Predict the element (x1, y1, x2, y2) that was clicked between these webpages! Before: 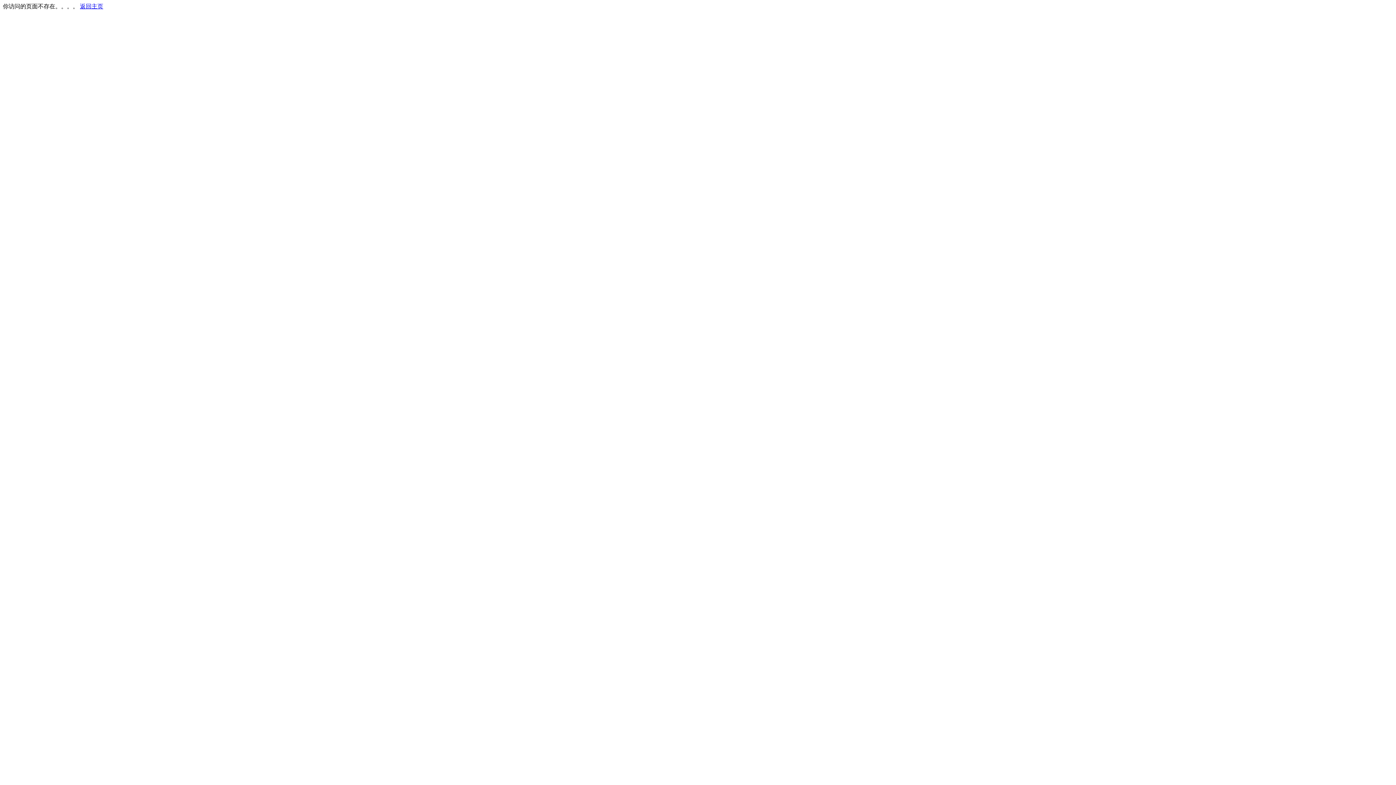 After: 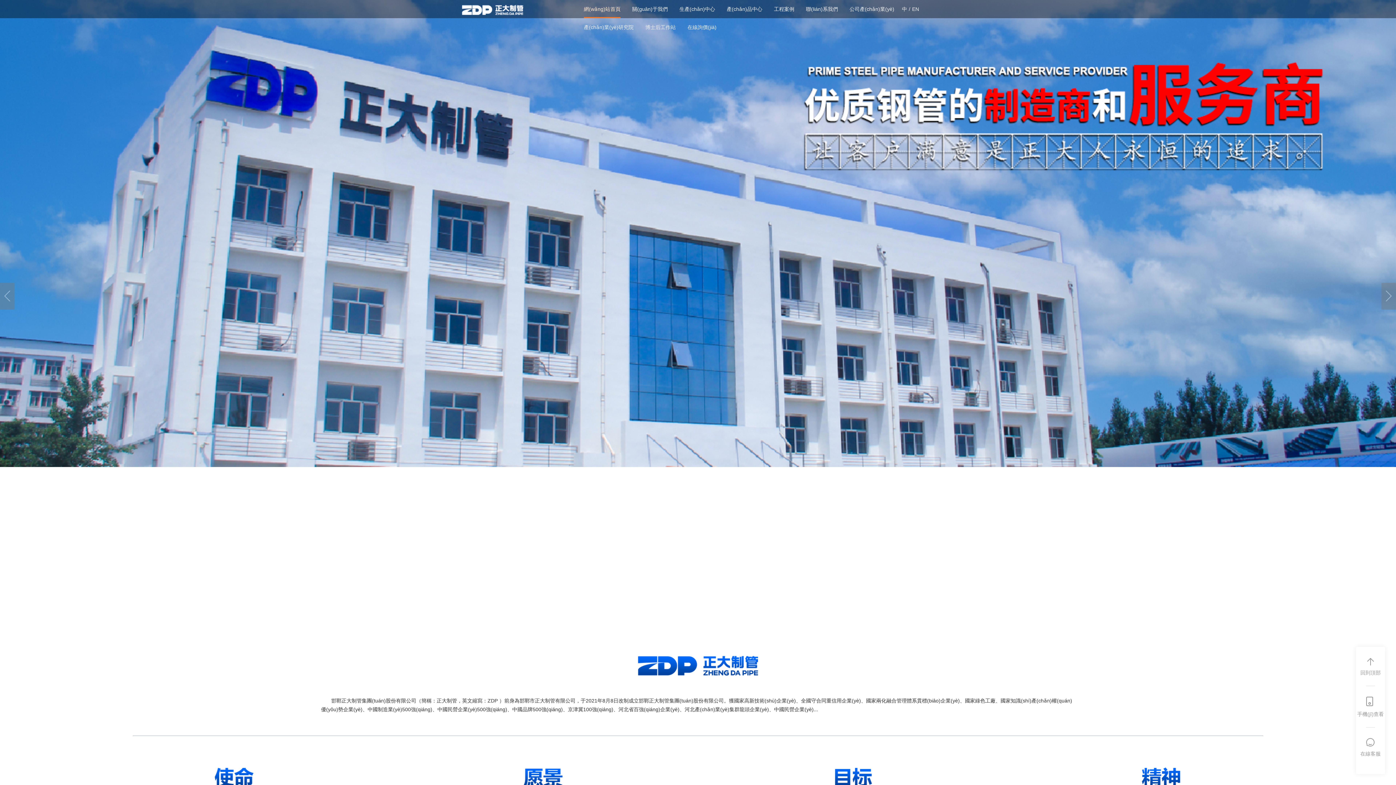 Action: label: 返回主页 bbox: (80, 3, 103, 9)